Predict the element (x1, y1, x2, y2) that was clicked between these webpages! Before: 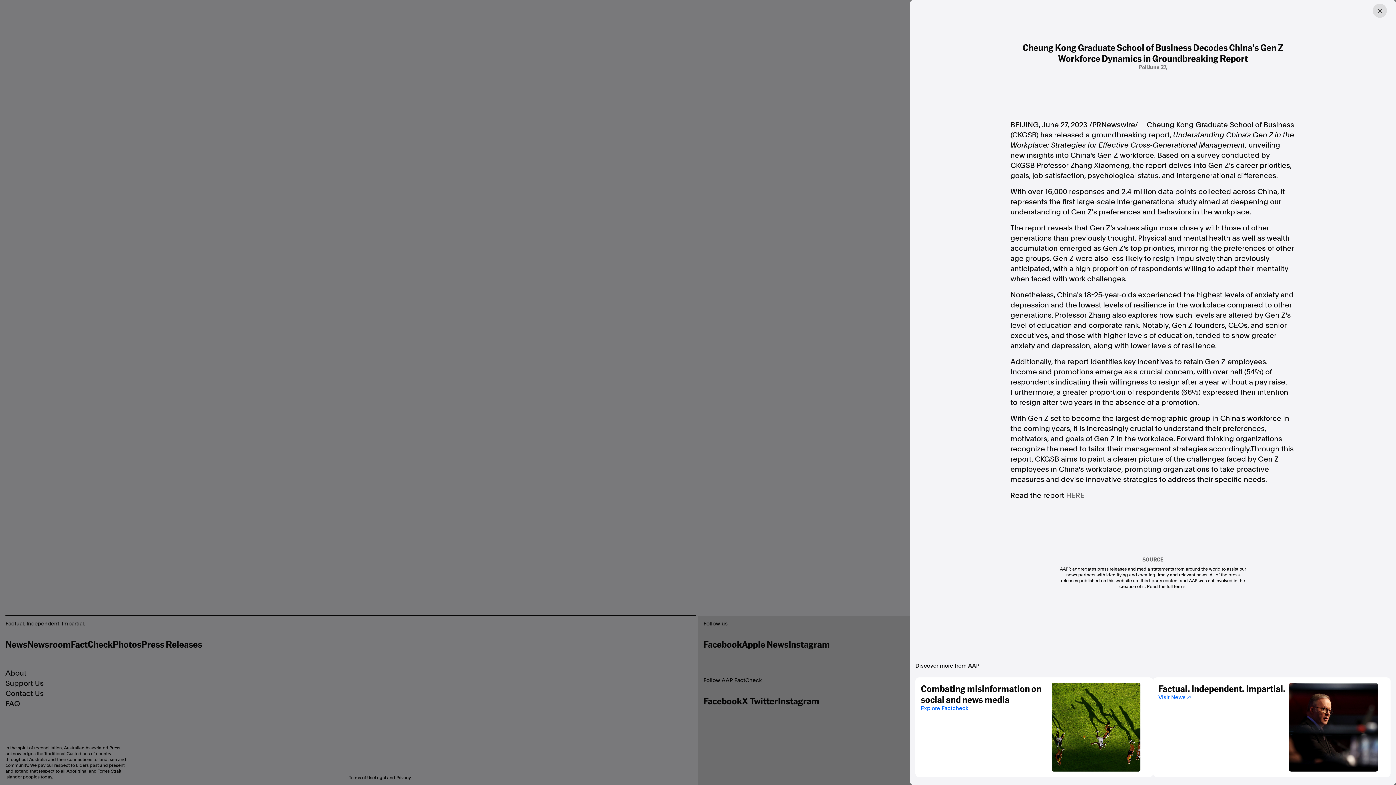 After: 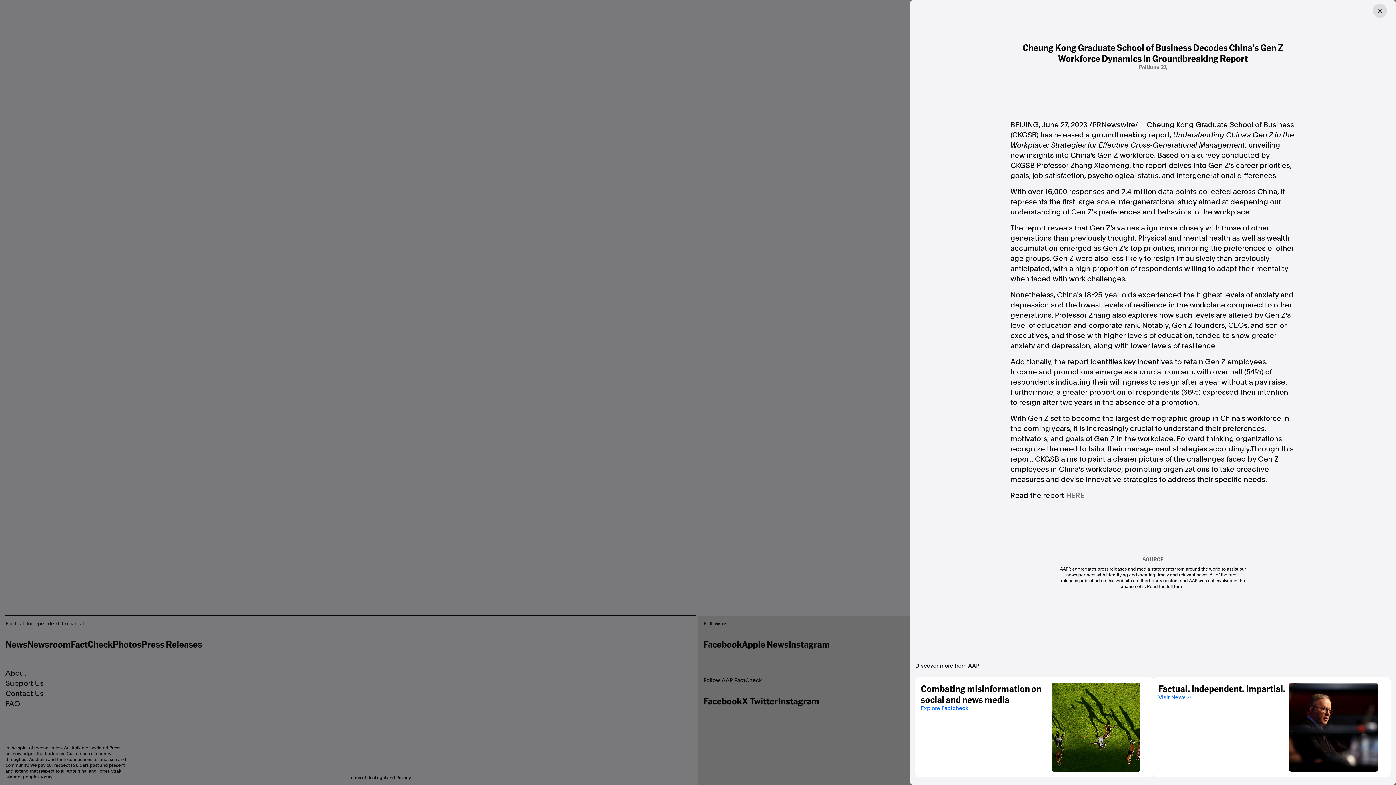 Action: bbox: (1066, 490, 1084, 500) label: HERE